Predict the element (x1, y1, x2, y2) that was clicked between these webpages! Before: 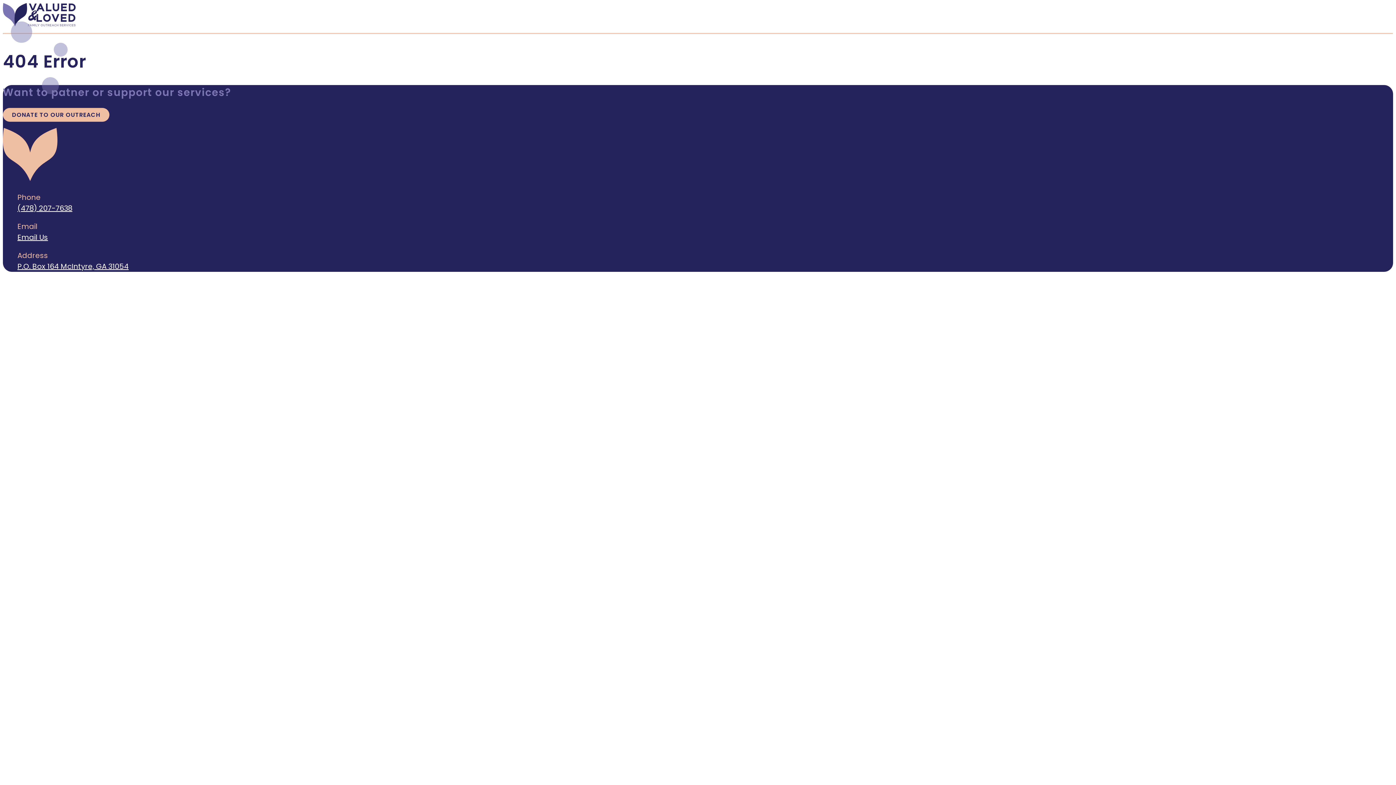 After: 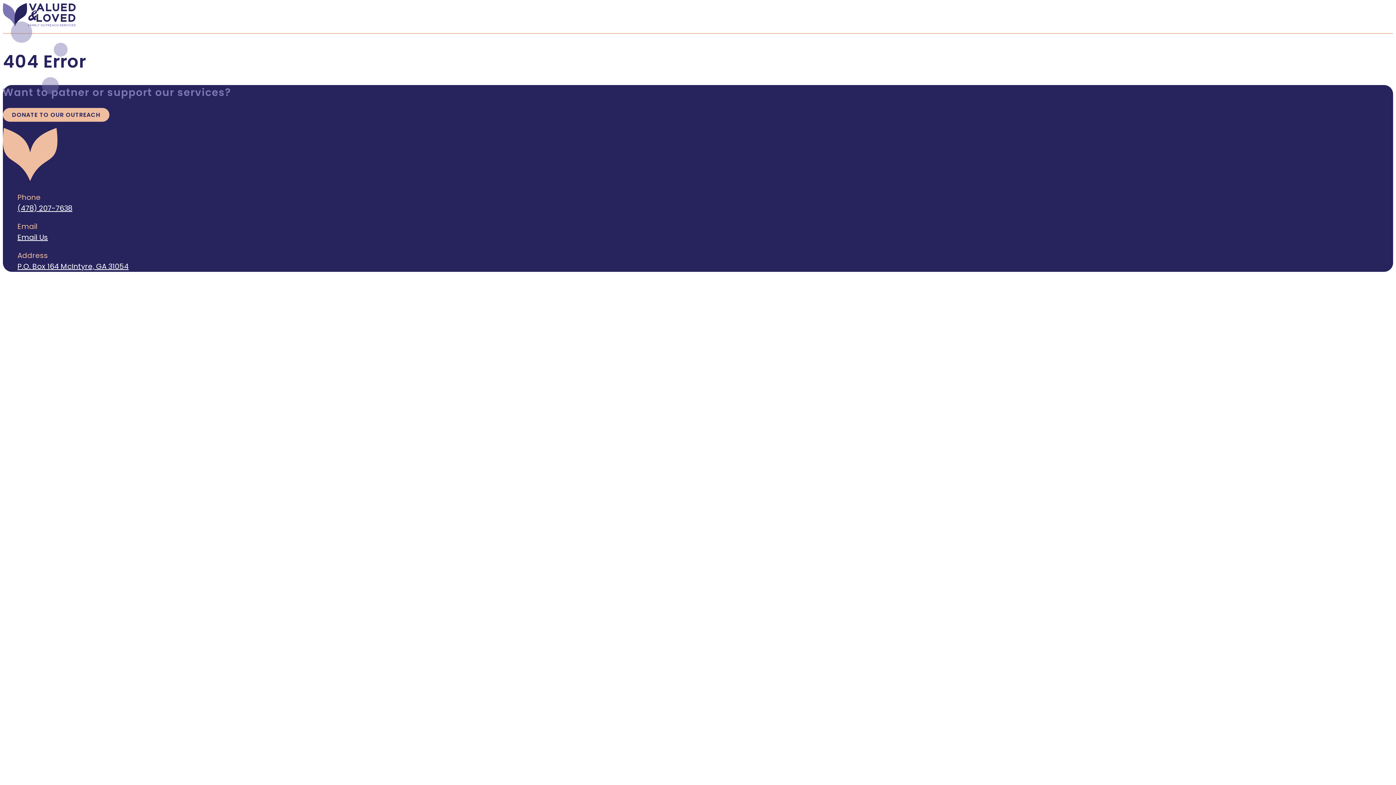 Action: label: P.O. Box 164 McIntyre, GA 31054 bbox: (17, 261, 128, 271)